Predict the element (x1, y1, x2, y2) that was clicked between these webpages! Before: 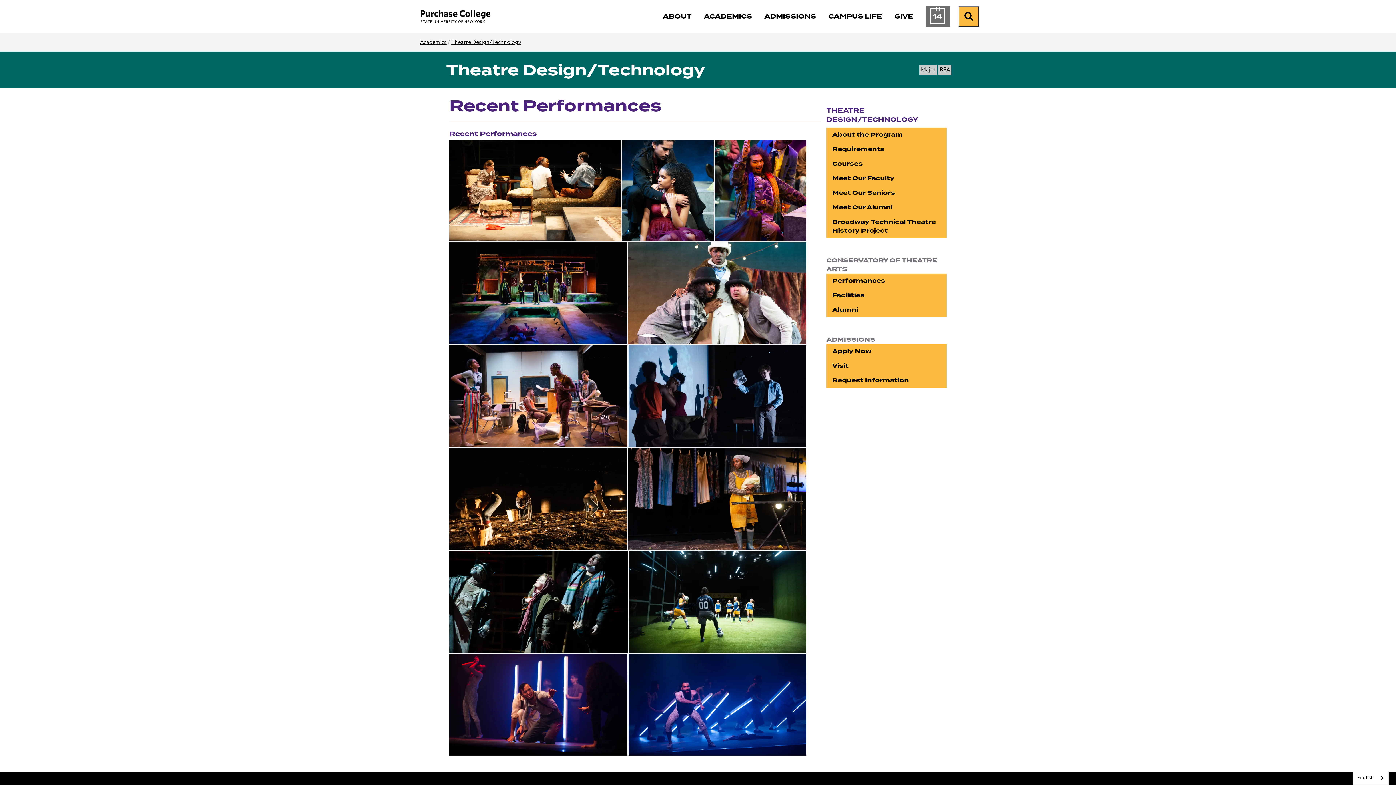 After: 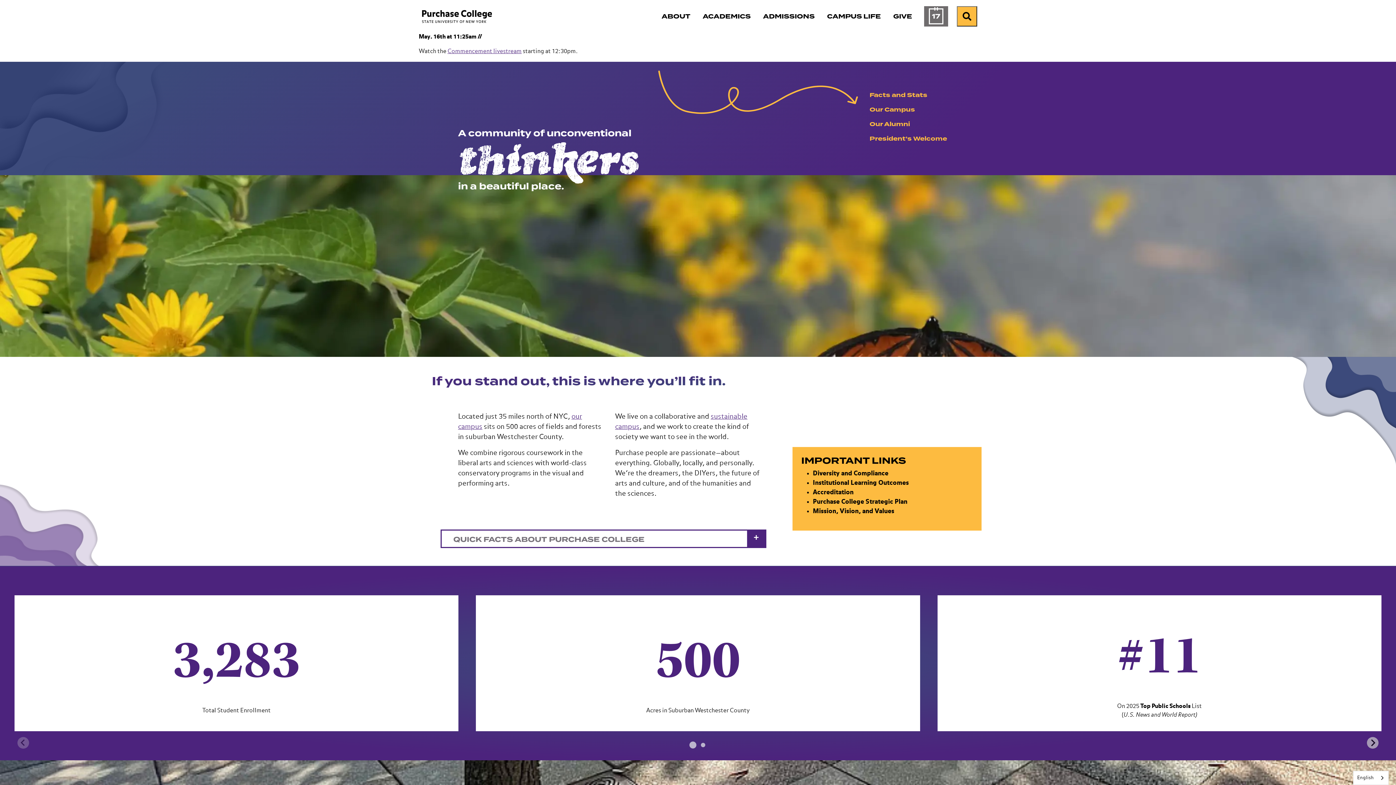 Action: bbox: (656, 12, 698, 20) label: ABOUT